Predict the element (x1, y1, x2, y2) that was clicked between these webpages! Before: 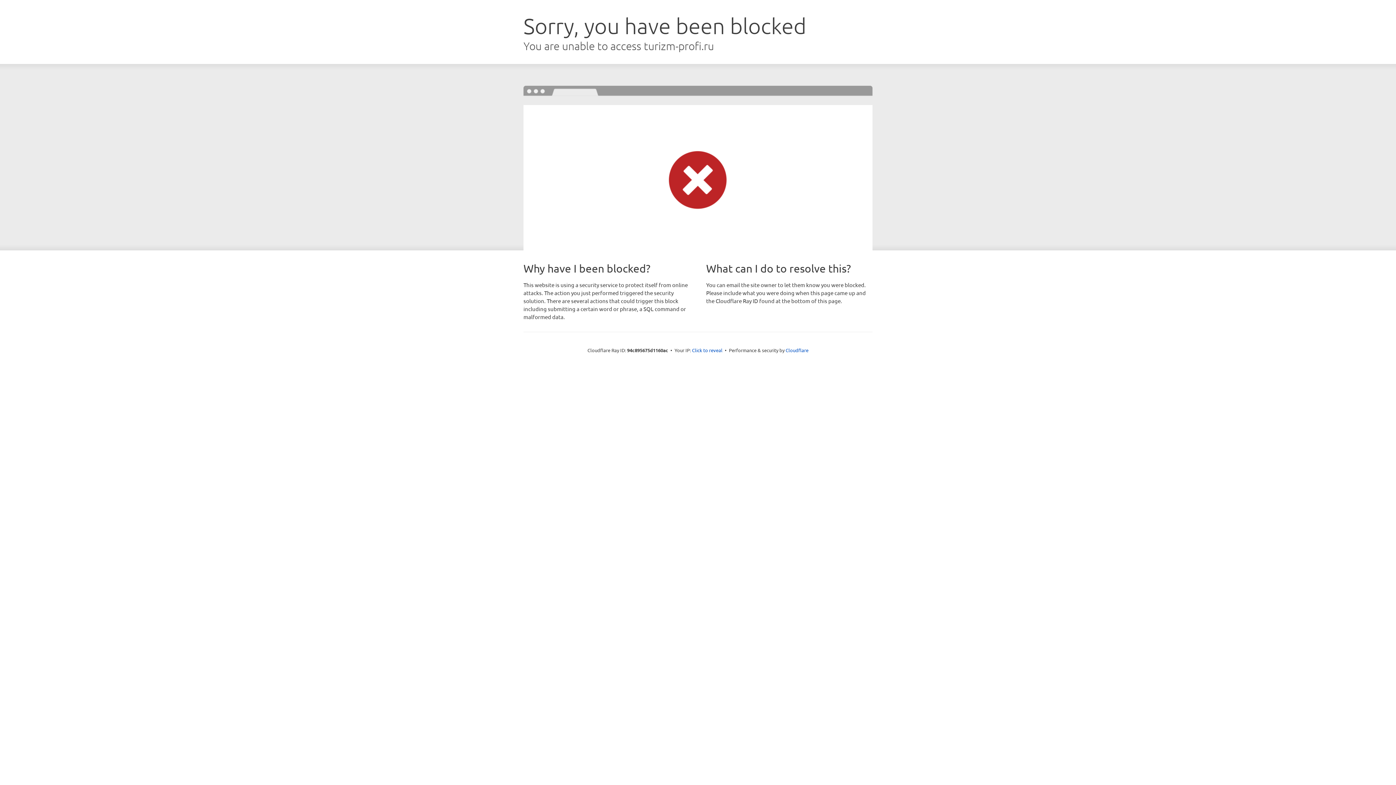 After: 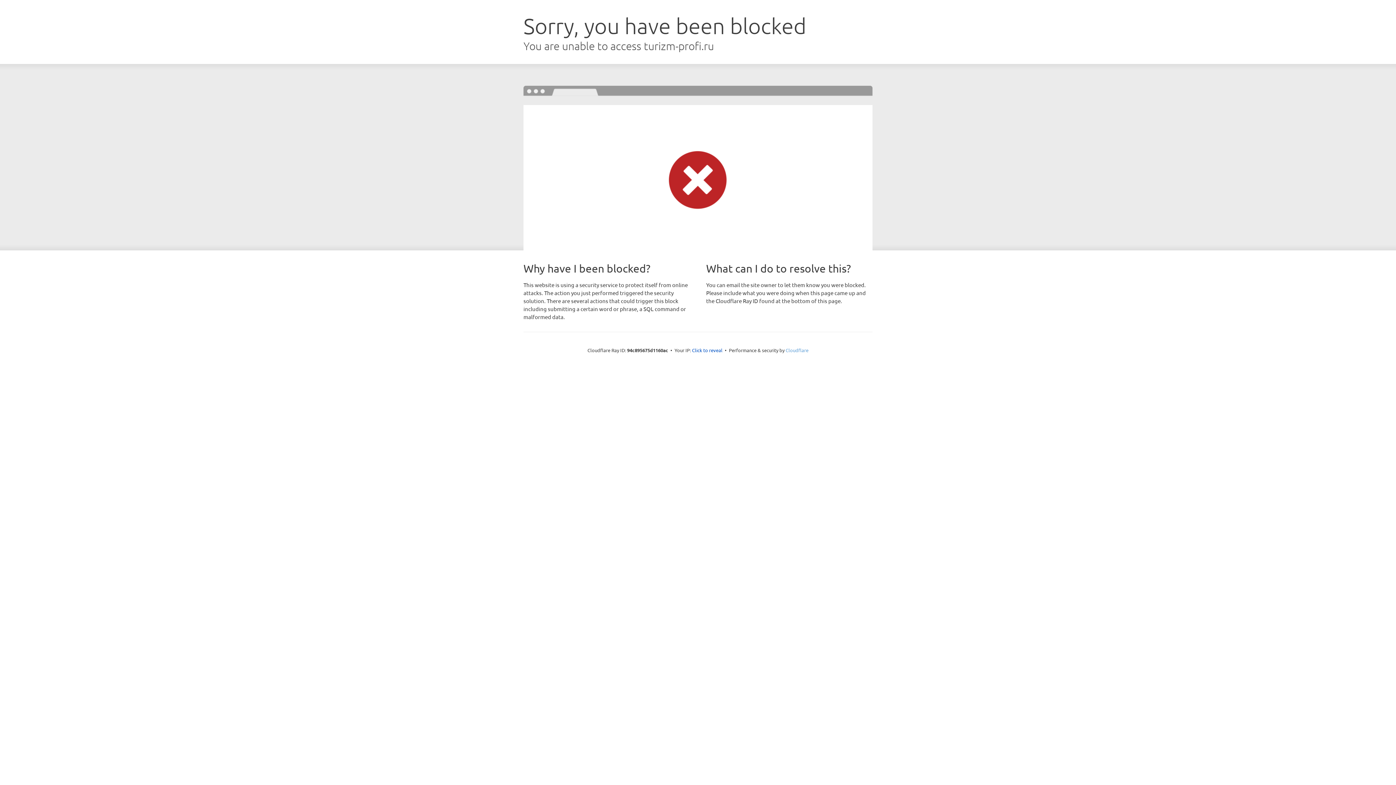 Action: bbox: (785, 347, 808, 353) label: Cloudflare